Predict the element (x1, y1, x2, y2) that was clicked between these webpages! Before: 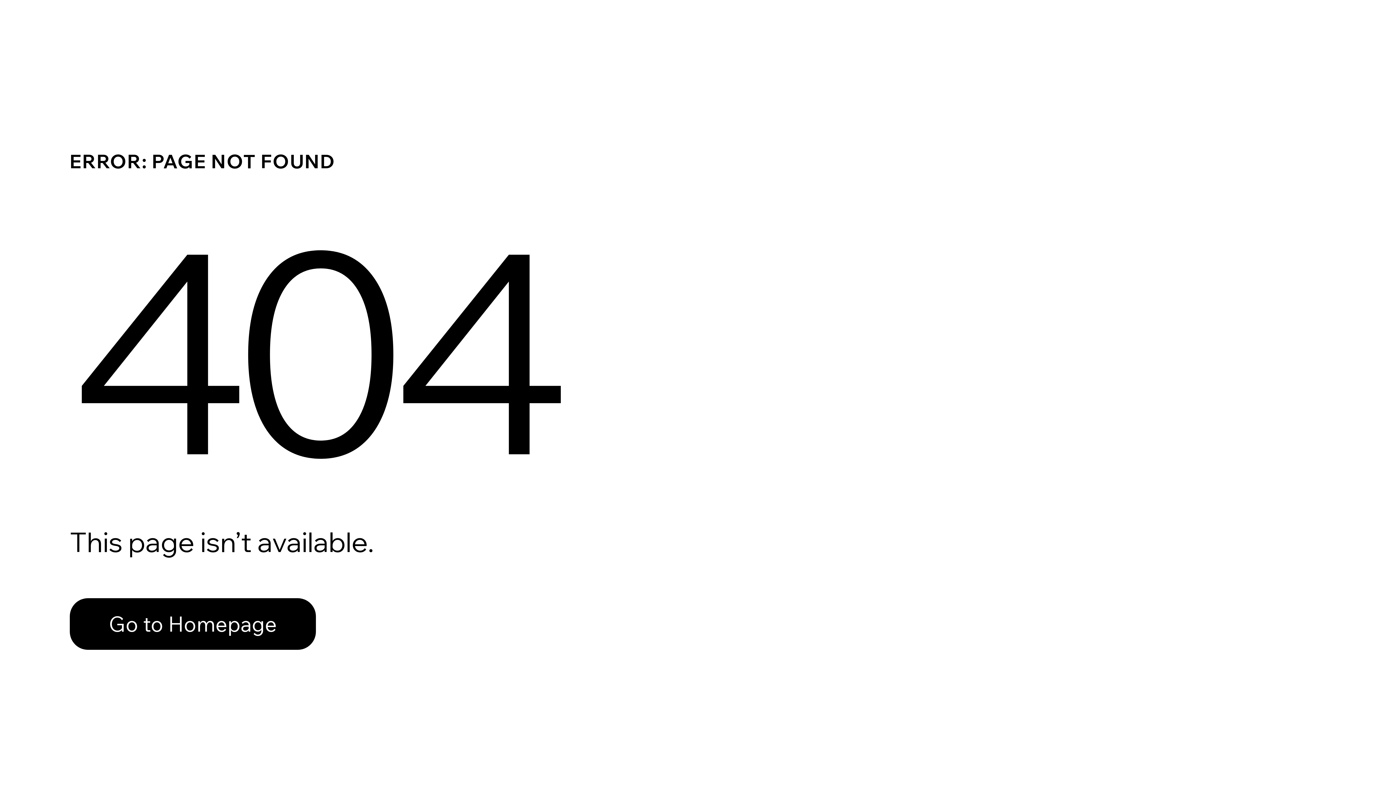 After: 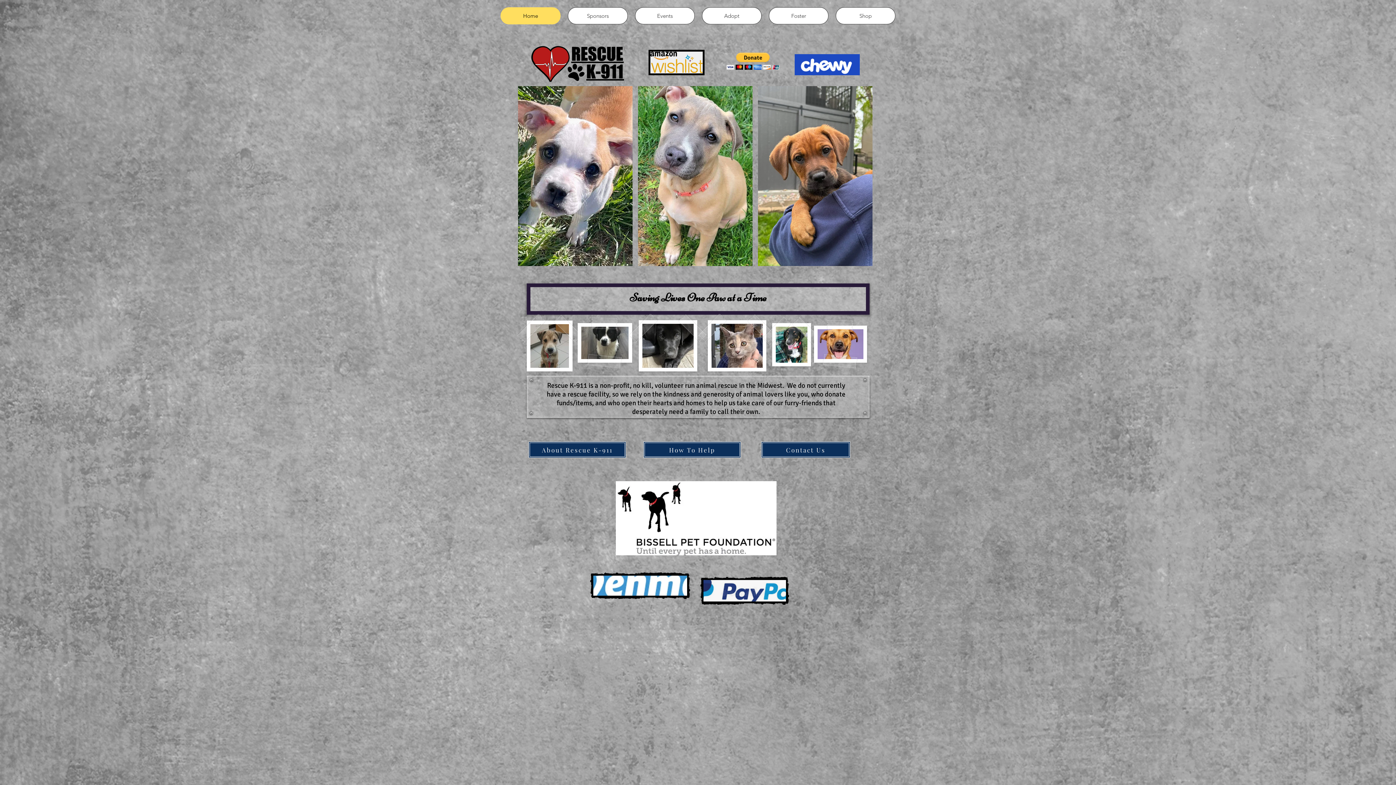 Action: bbox: (69, 582, 768, 659) label: Go to Homepage